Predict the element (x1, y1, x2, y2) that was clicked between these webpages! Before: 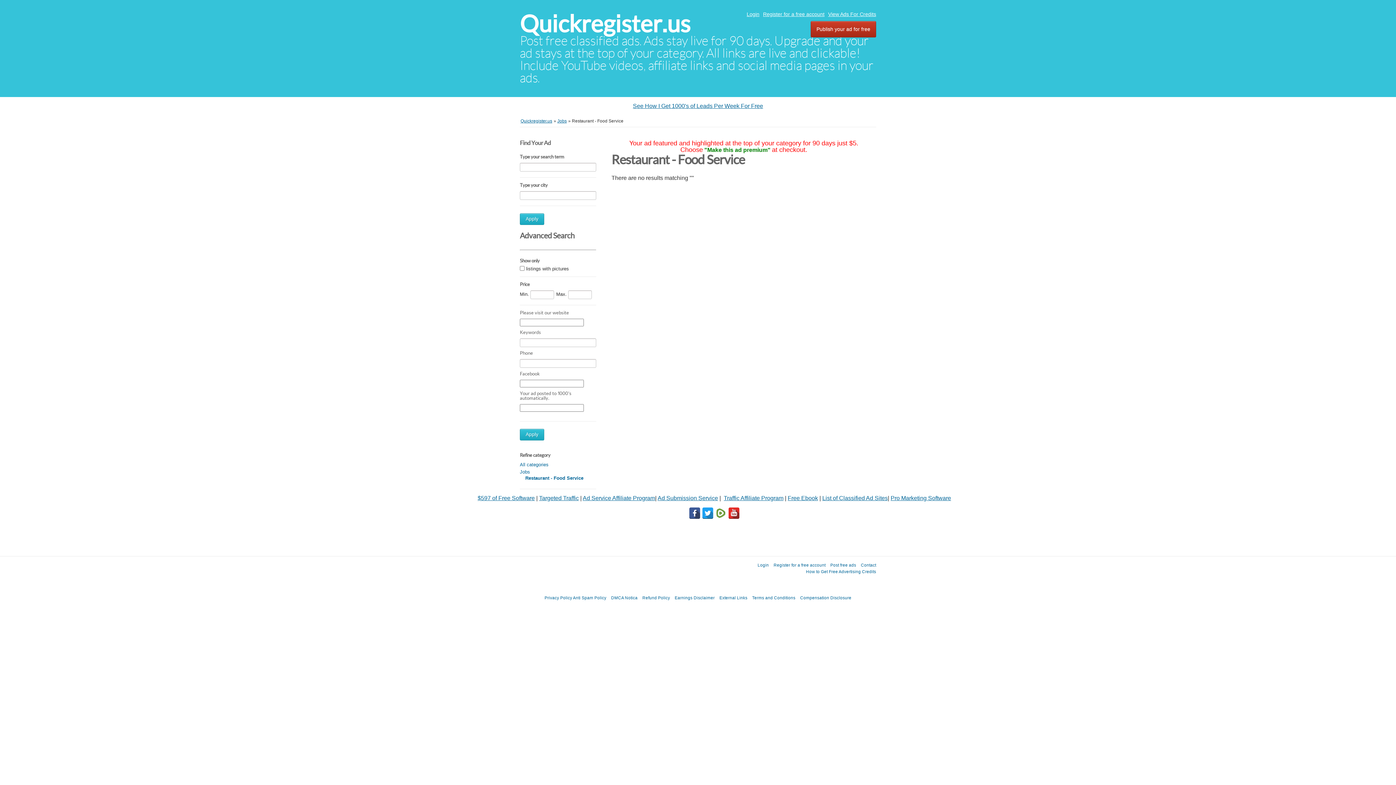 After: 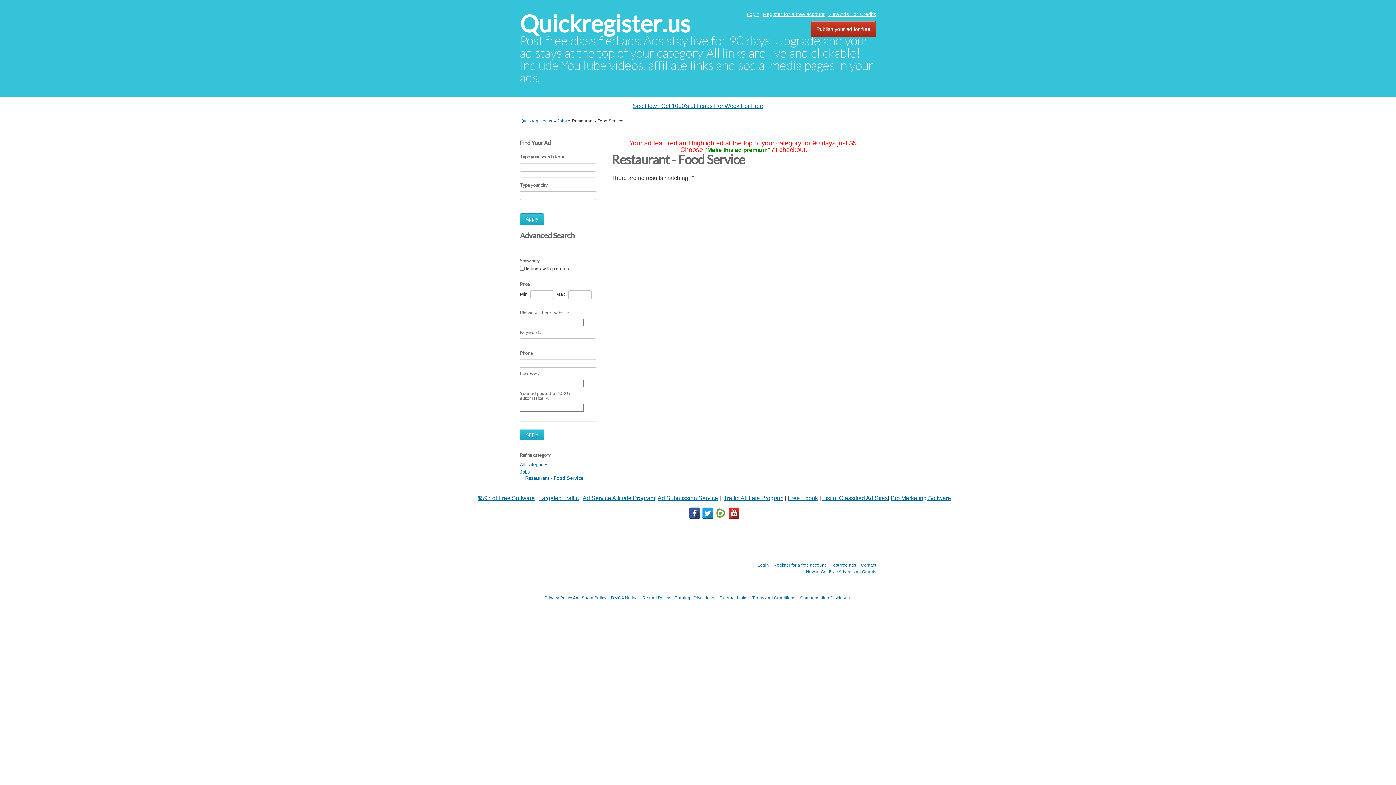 Action: label: External Links bbox: (719, 595, 747, 600)